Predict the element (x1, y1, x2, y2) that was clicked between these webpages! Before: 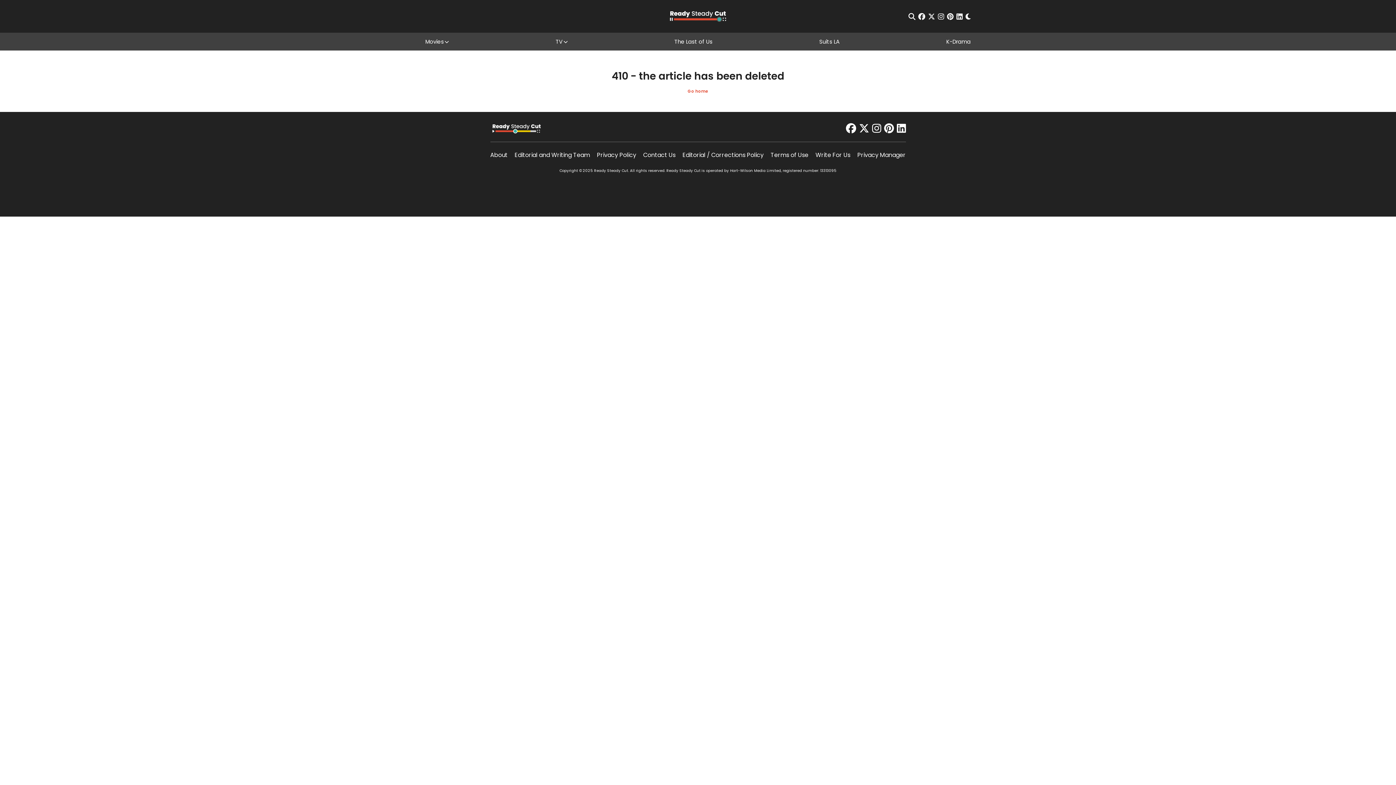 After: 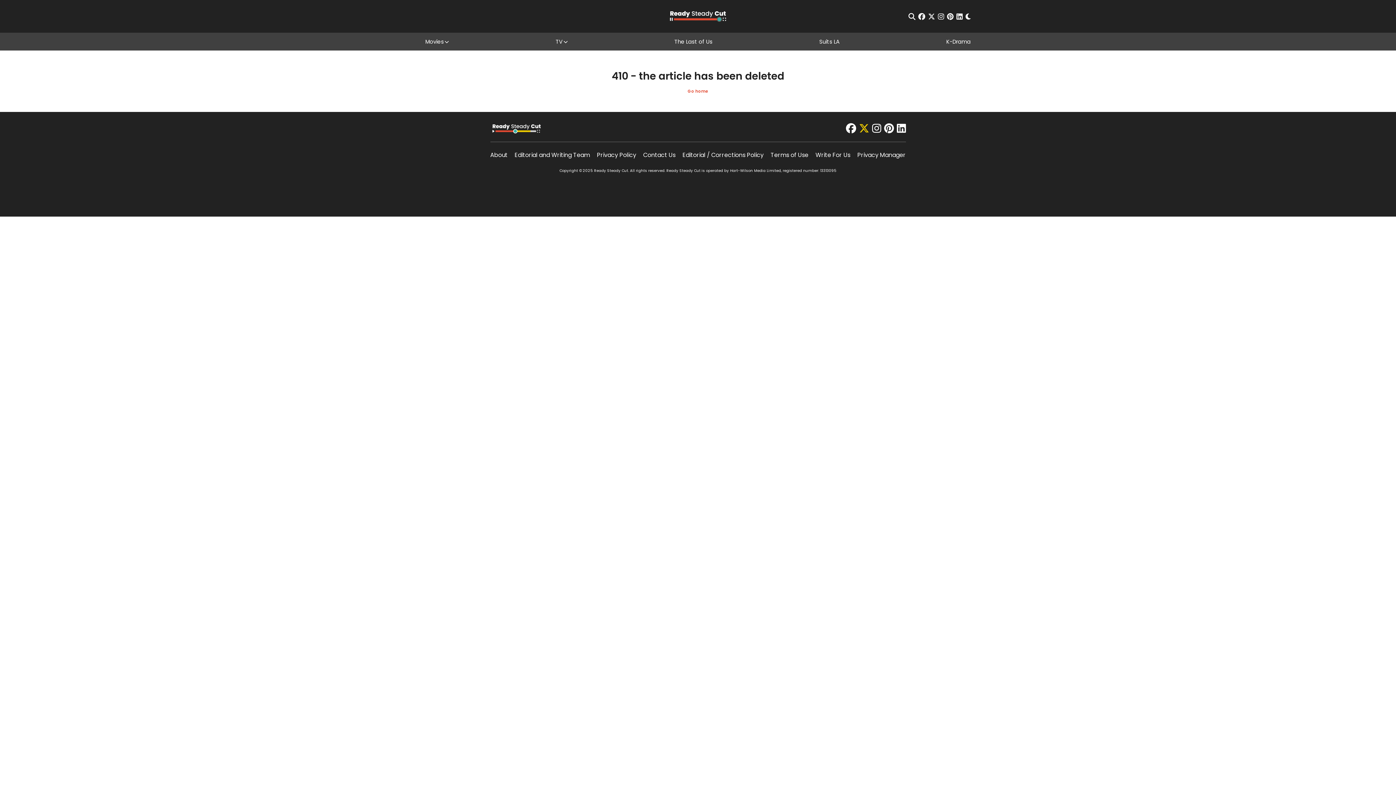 Action: label: twitter bbox: (859, 123, 869, 133)